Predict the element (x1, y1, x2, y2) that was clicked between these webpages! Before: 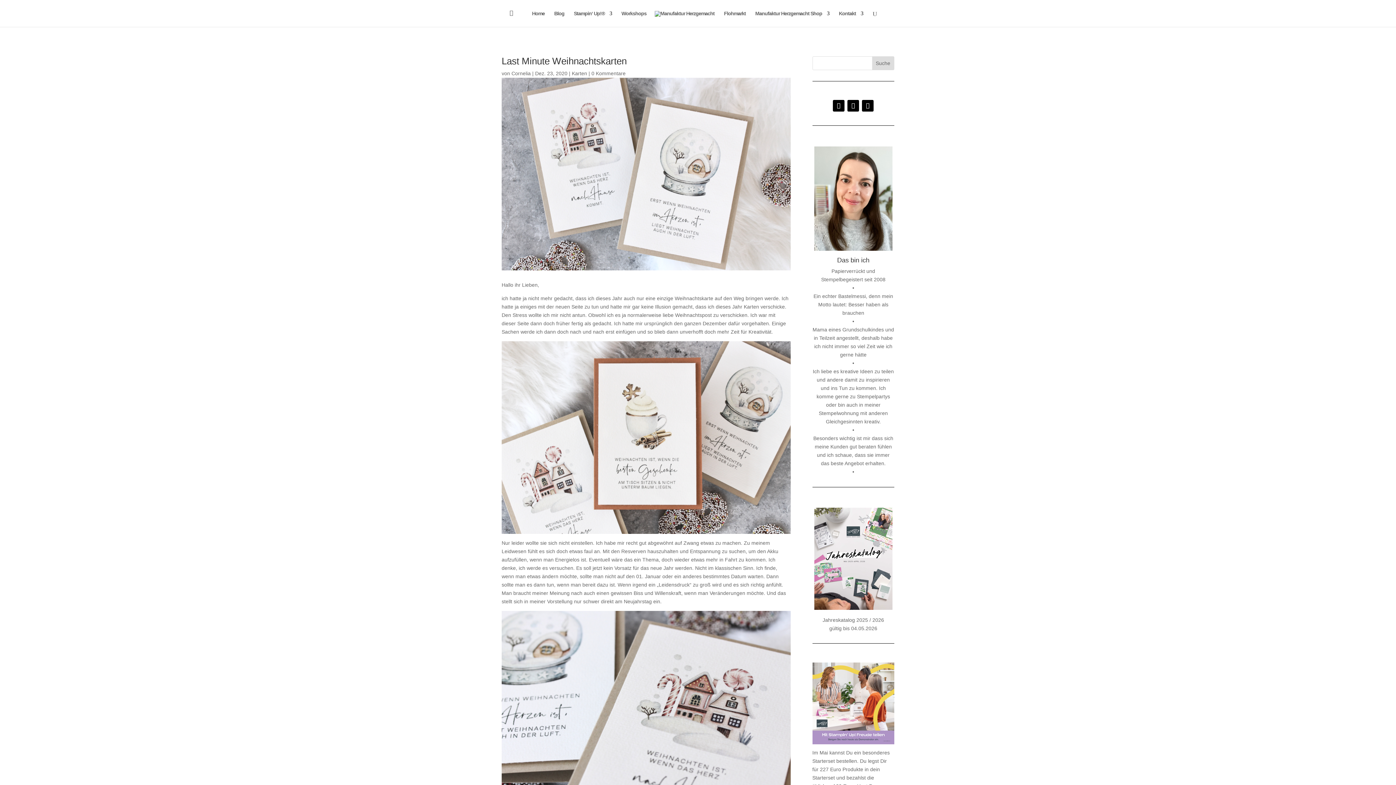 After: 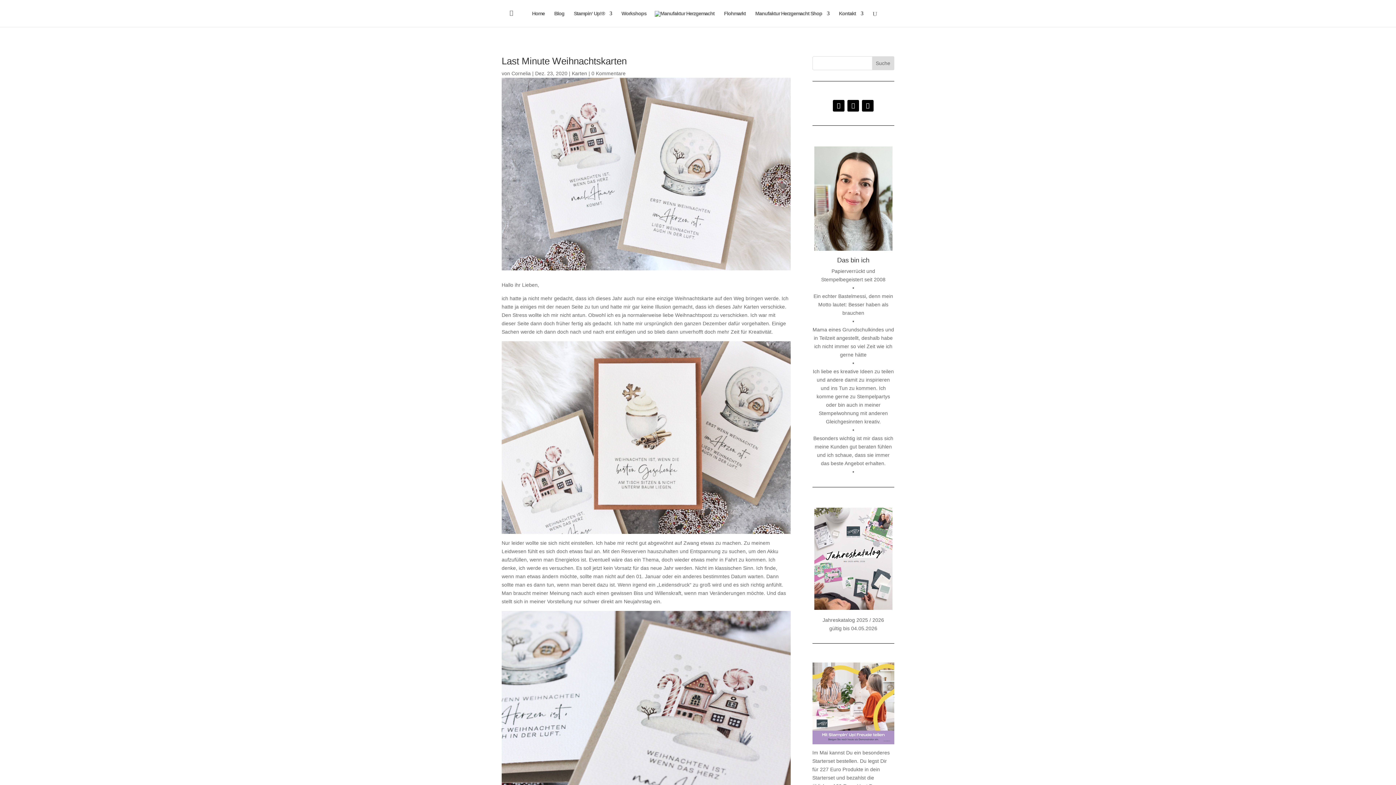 Action: bbox: (847, 100, 859, 111)